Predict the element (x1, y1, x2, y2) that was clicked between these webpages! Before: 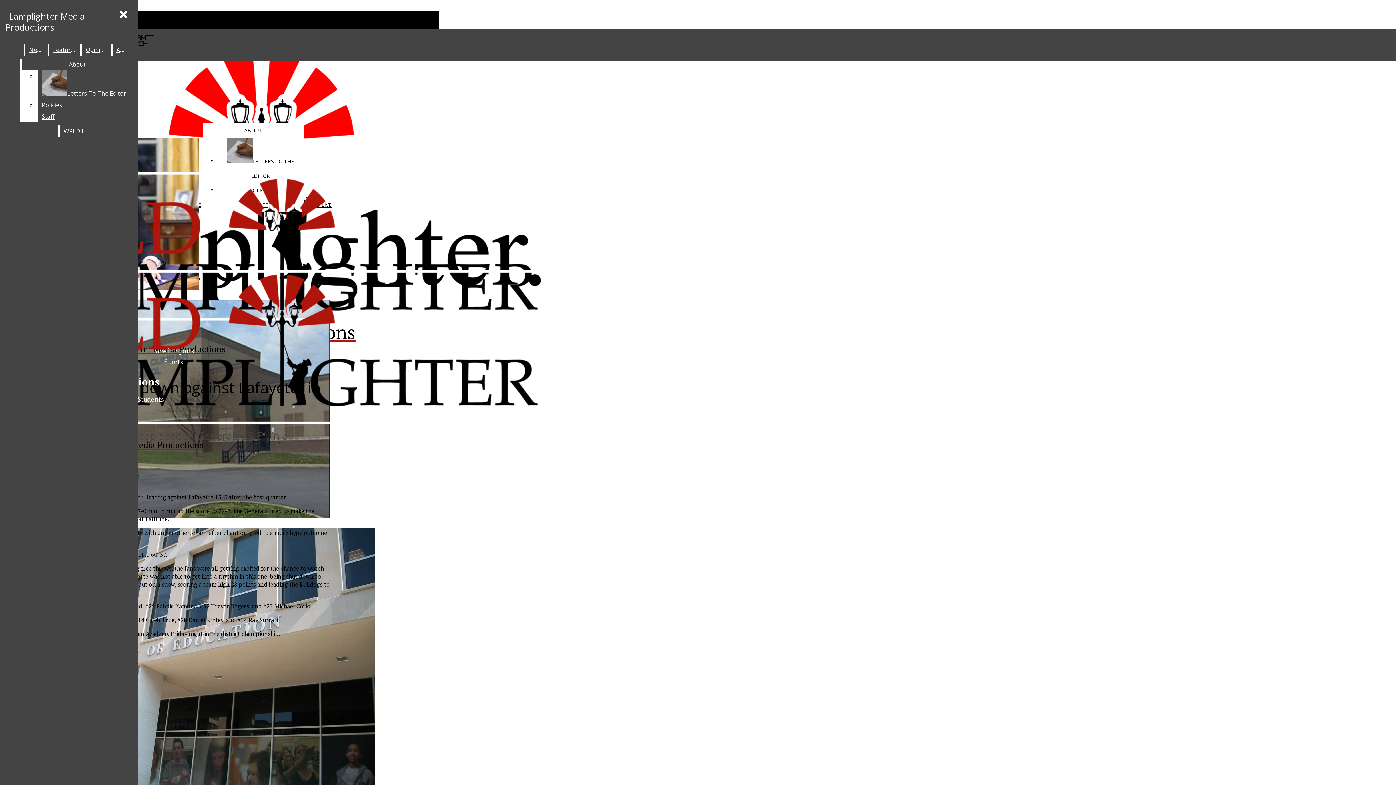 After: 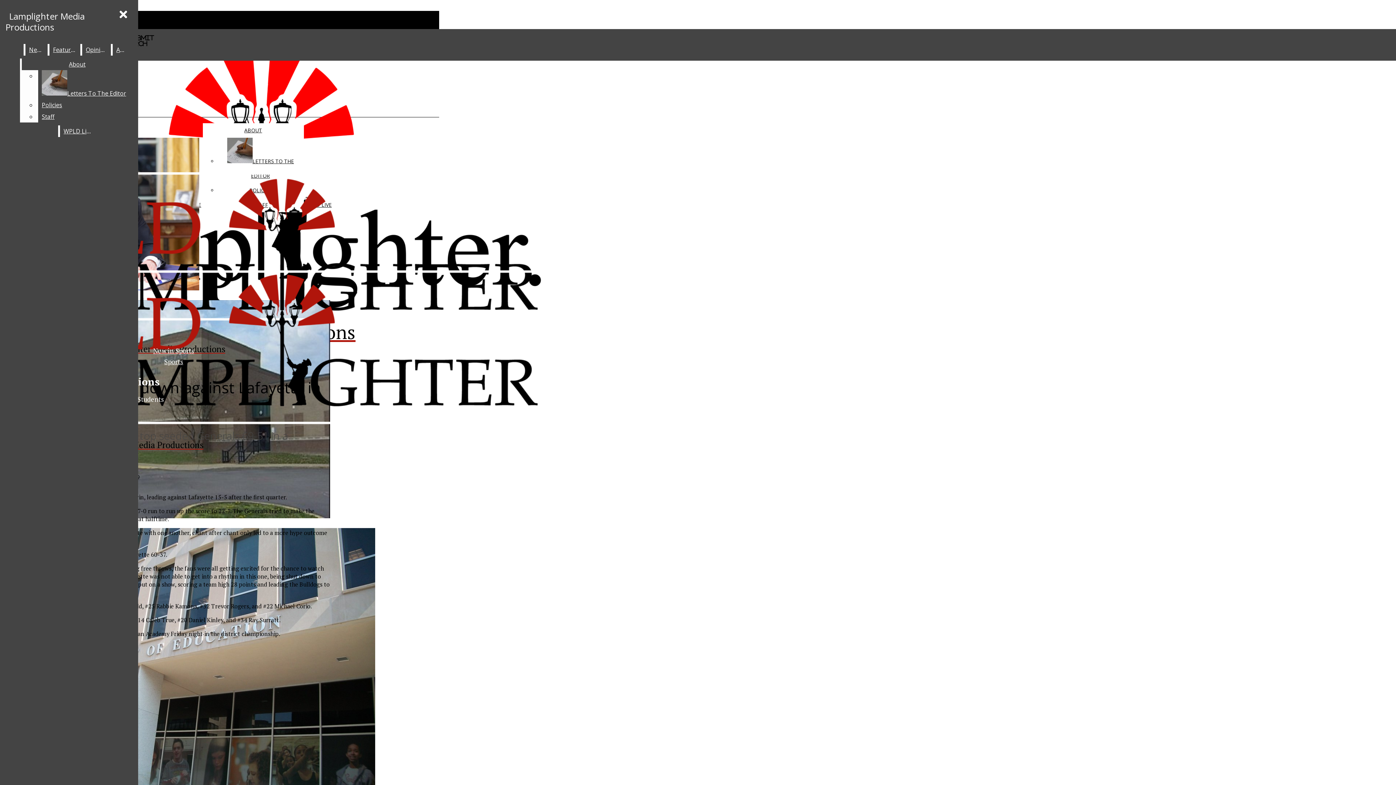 Action: label: Policies bbox: (38, 99, 132, 110)